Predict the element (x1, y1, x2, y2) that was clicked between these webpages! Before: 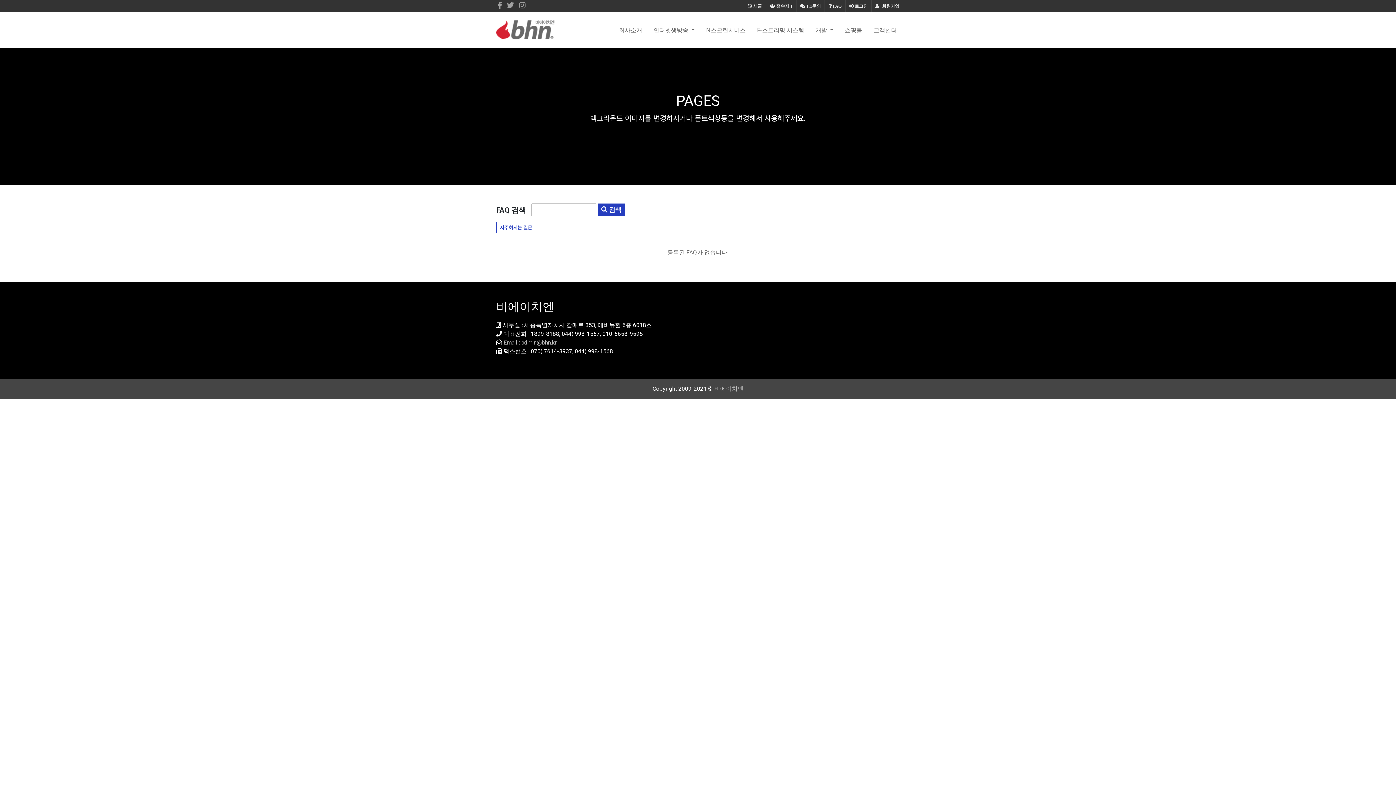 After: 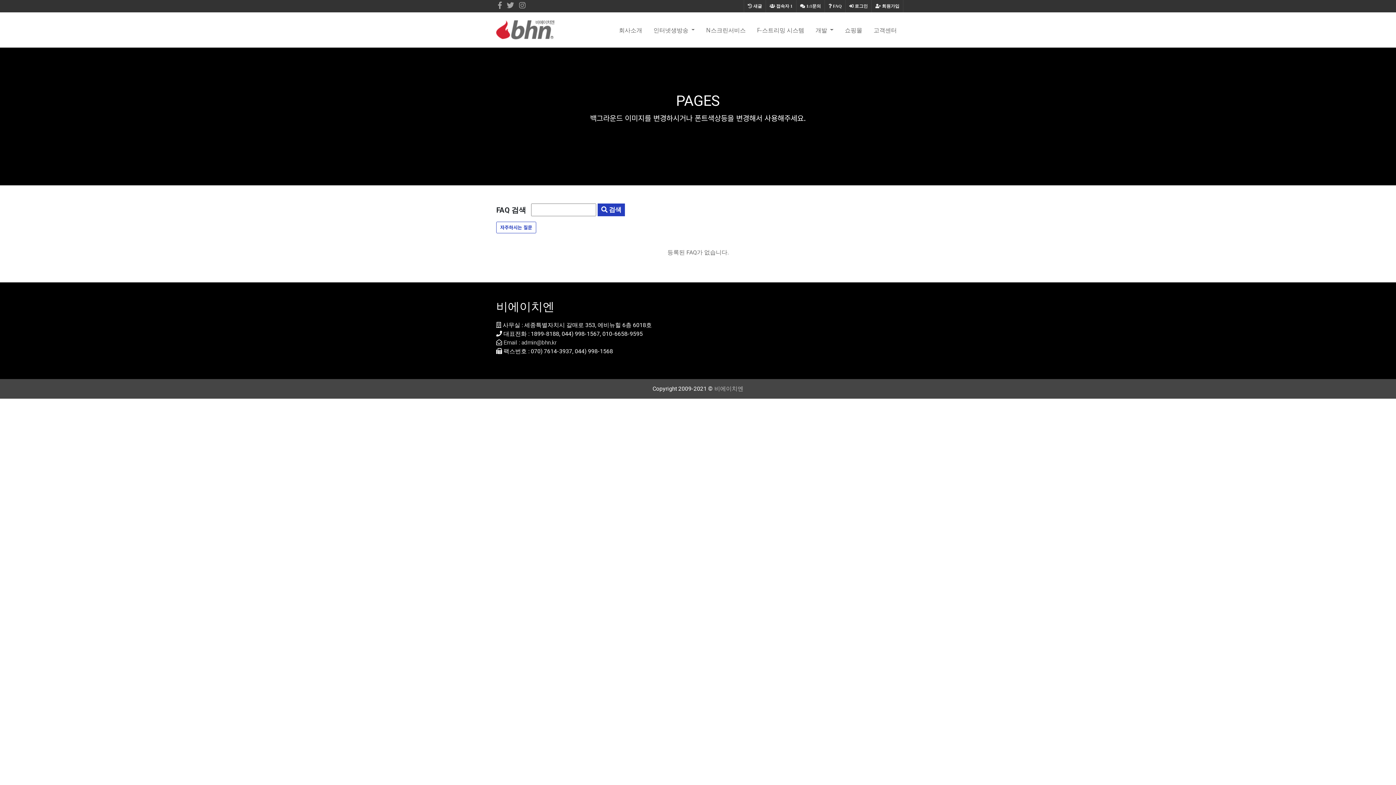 Action: bbox: (825, 0, 845, 12) label:  FAQ